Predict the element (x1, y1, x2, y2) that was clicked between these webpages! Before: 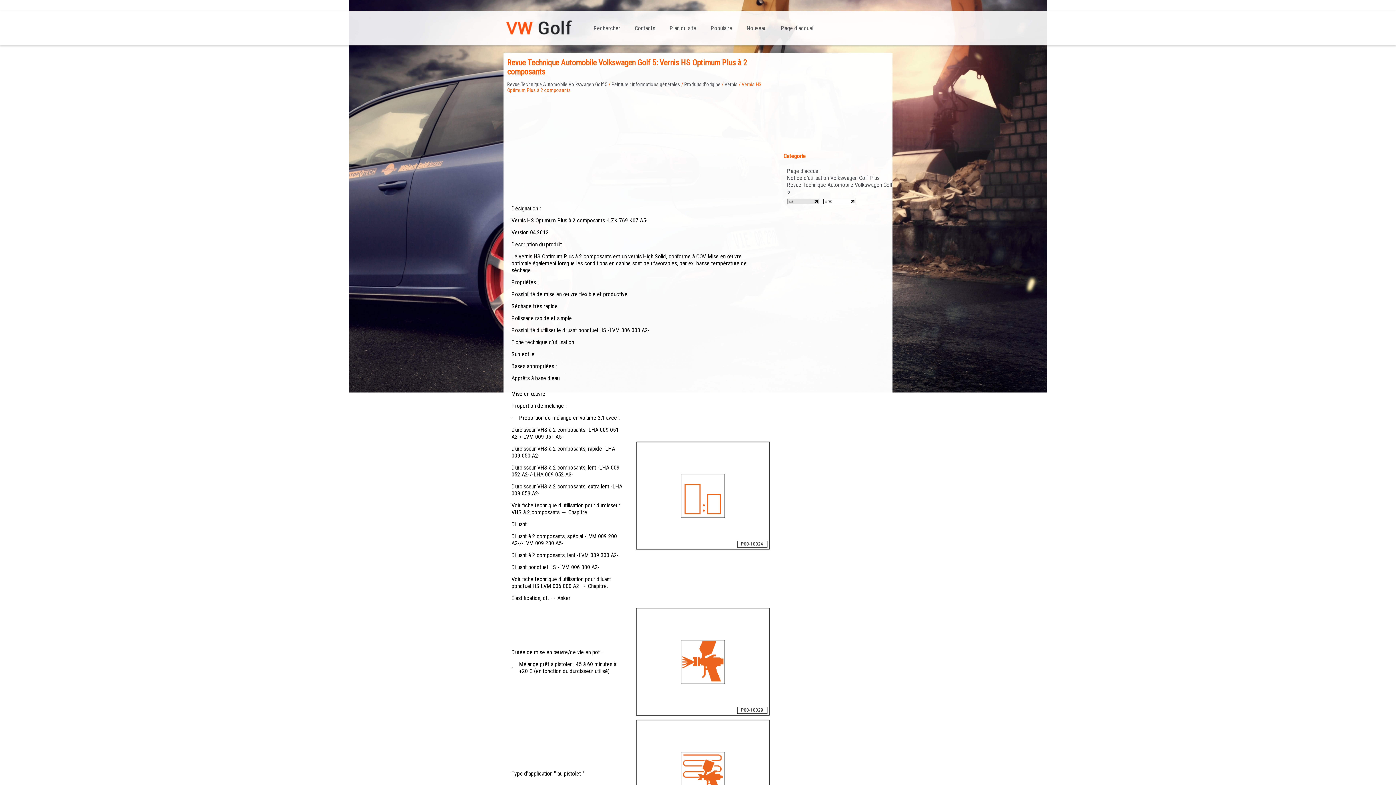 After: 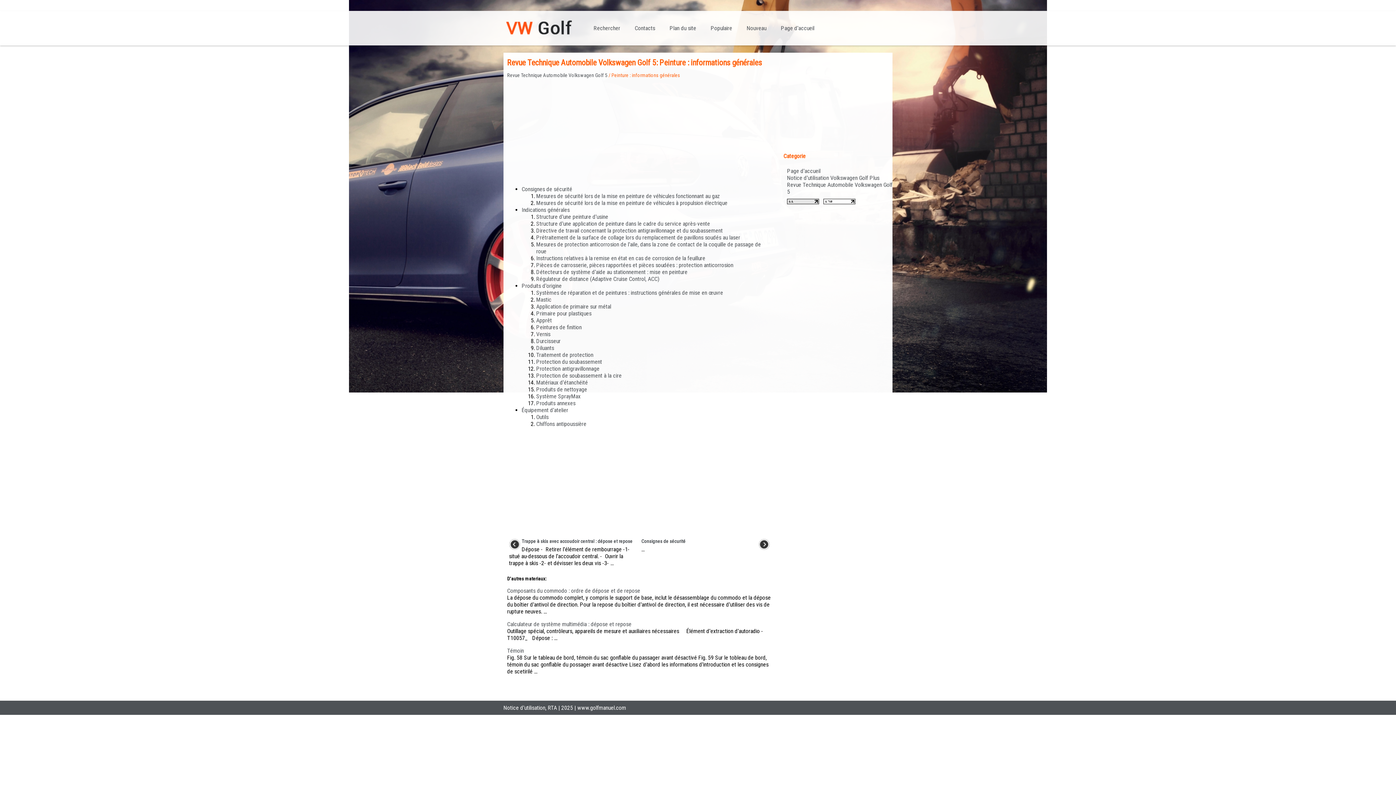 Action: bbox: (611, 81, 680, 87) label: Peinture : informations générales